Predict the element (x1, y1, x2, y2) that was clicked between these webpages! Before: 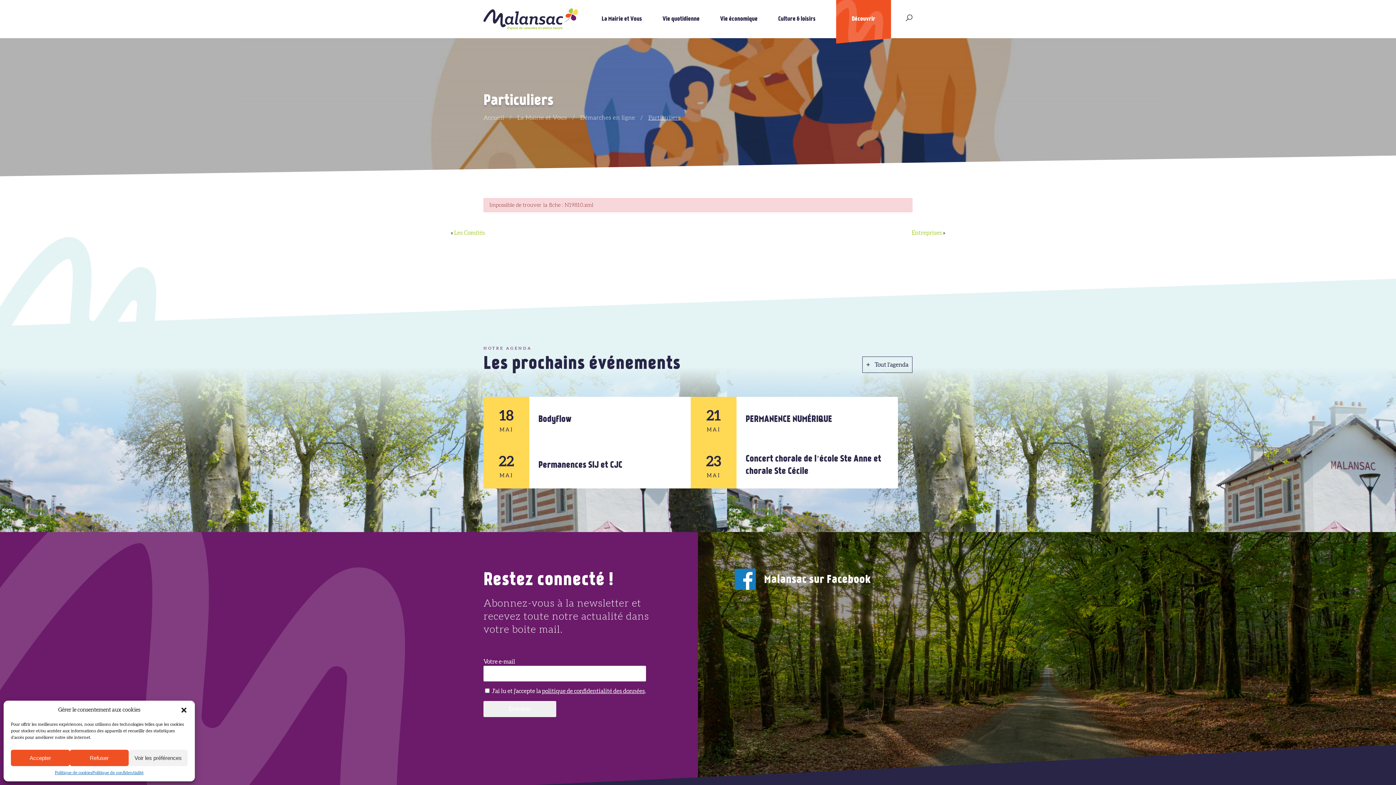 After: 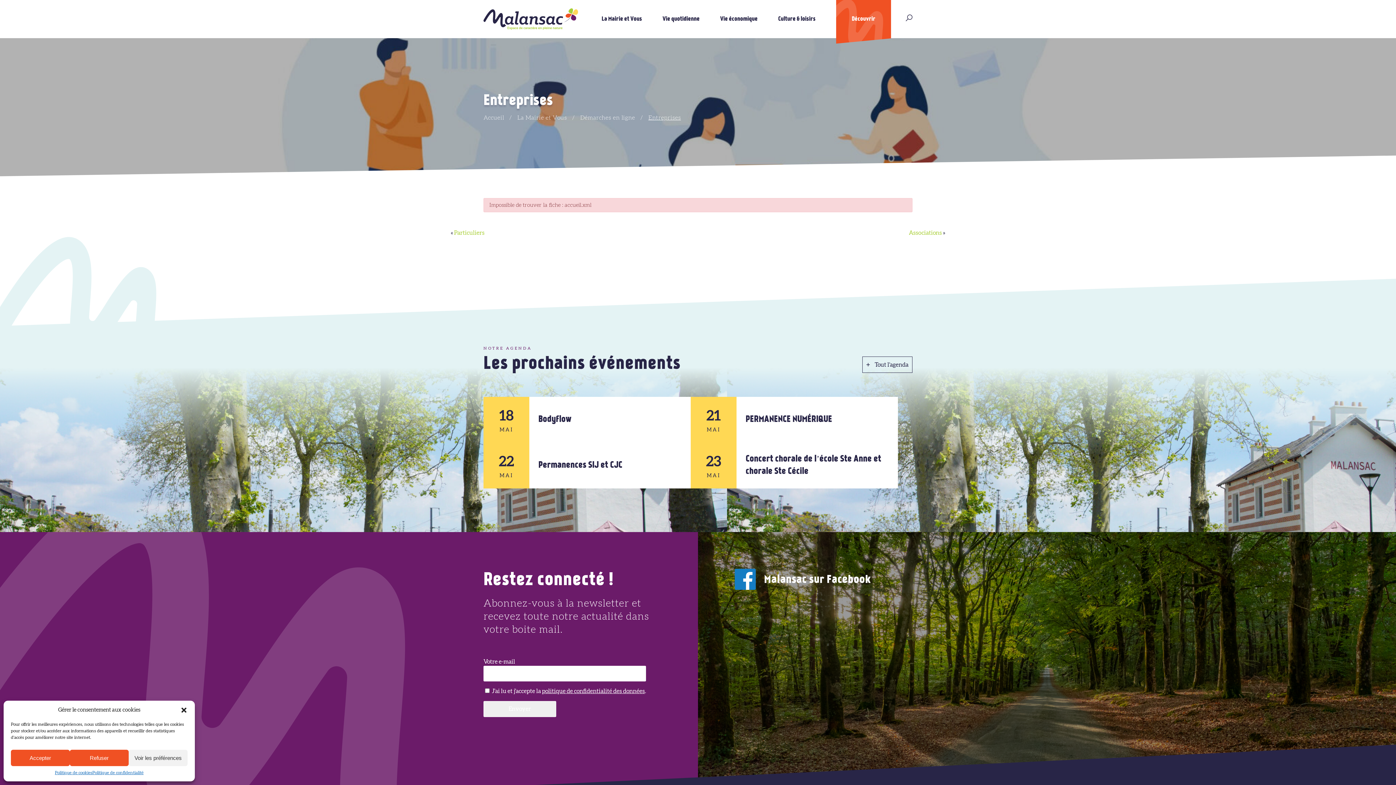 Action: bbox: (912, 230, 942, 236) label: Entreprises